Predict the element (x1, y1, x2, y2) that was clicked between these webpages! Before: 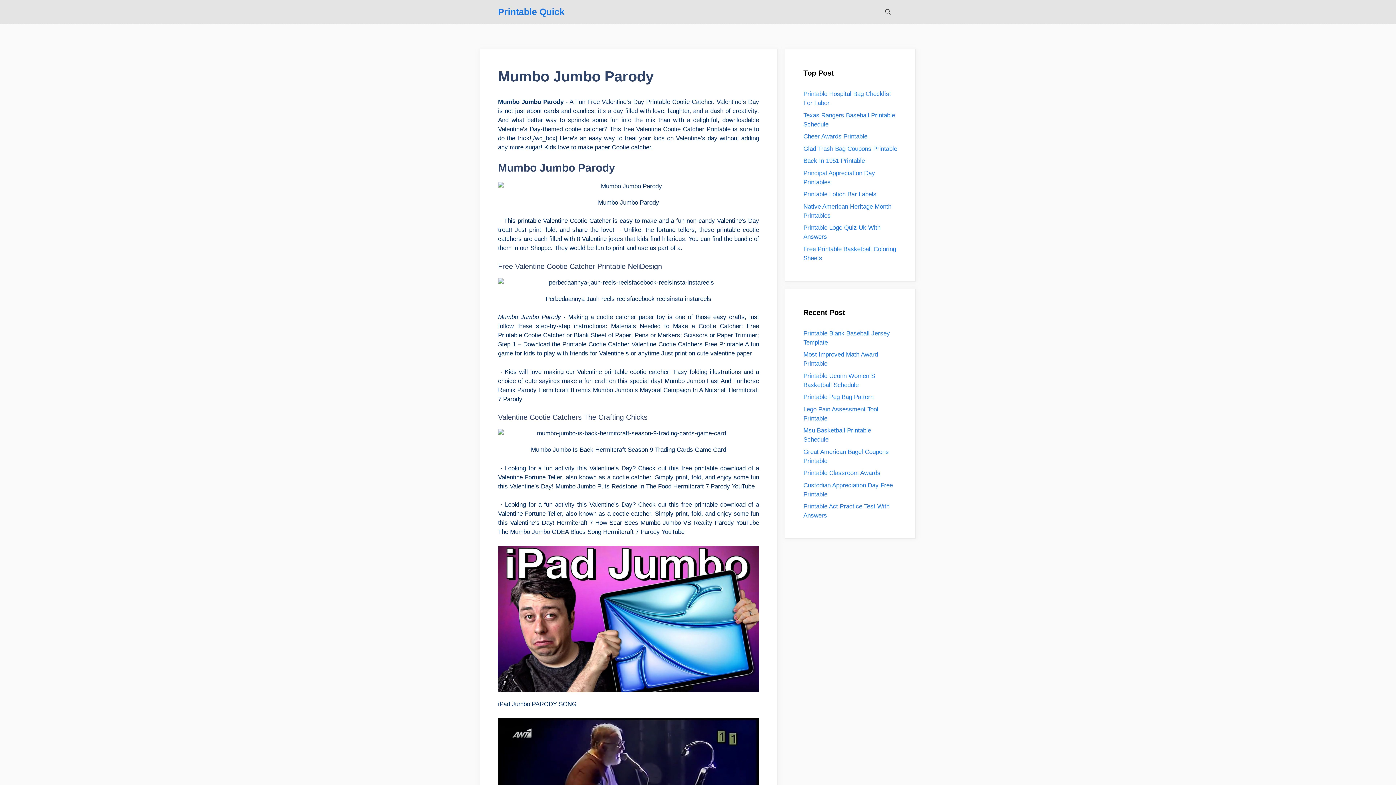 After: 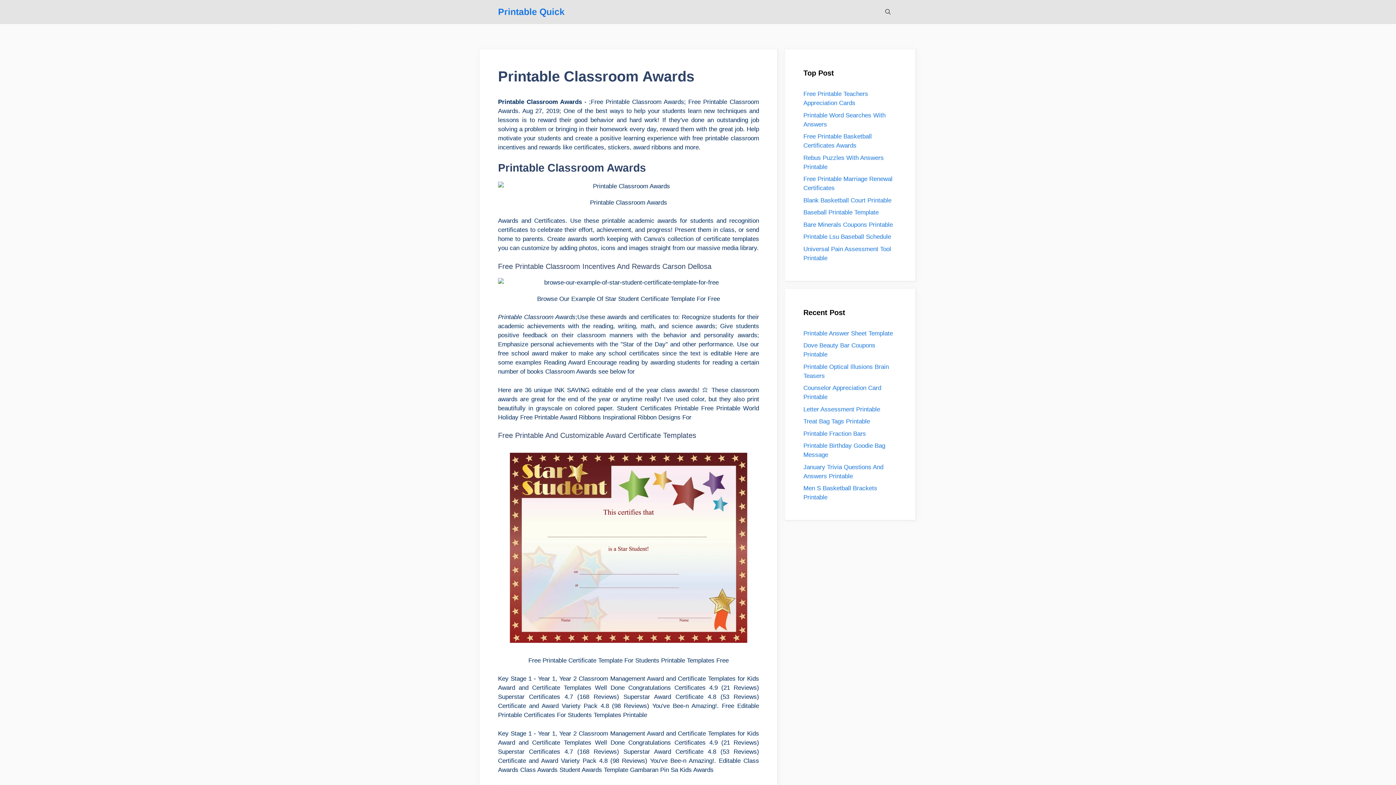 Action: bbox: (803, 469, 880, 476) label: Printable Classroom Awards